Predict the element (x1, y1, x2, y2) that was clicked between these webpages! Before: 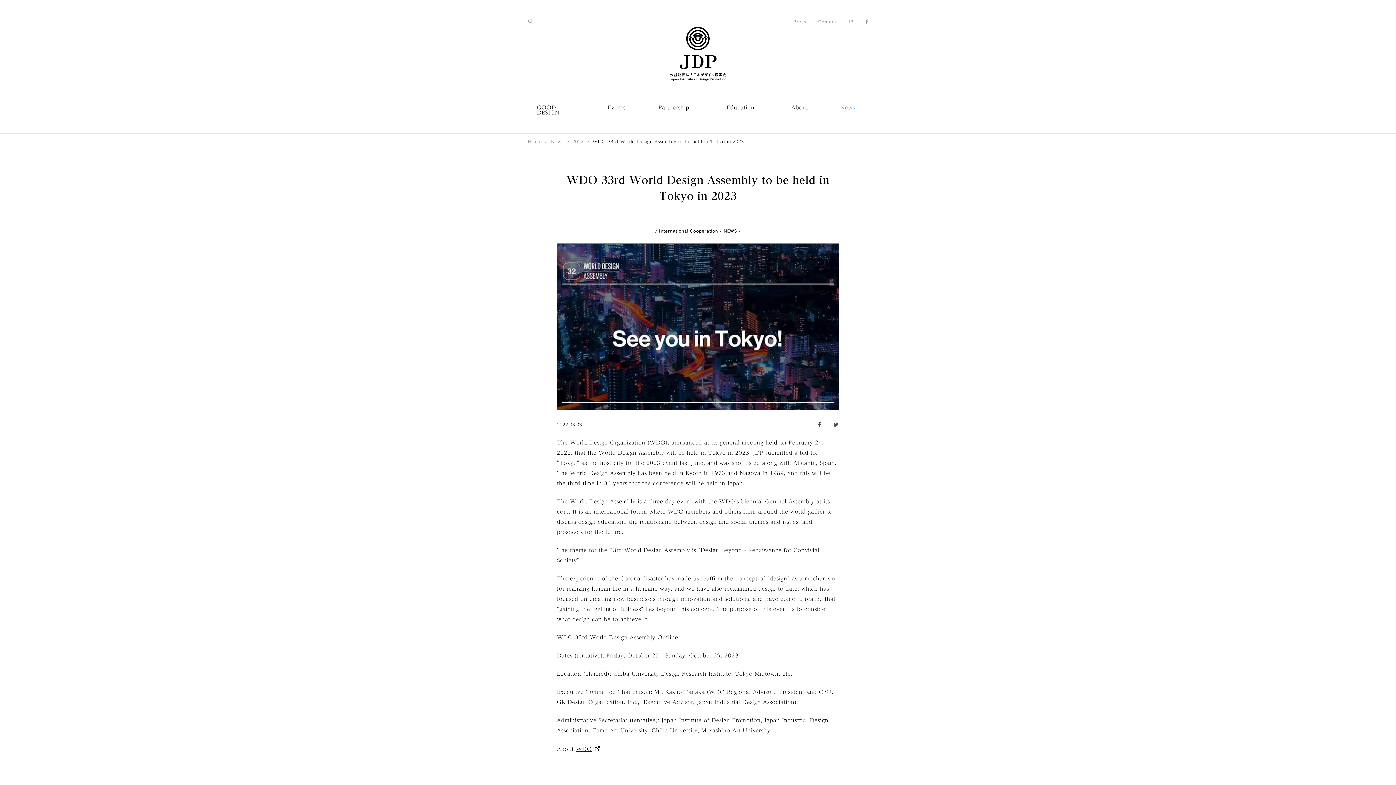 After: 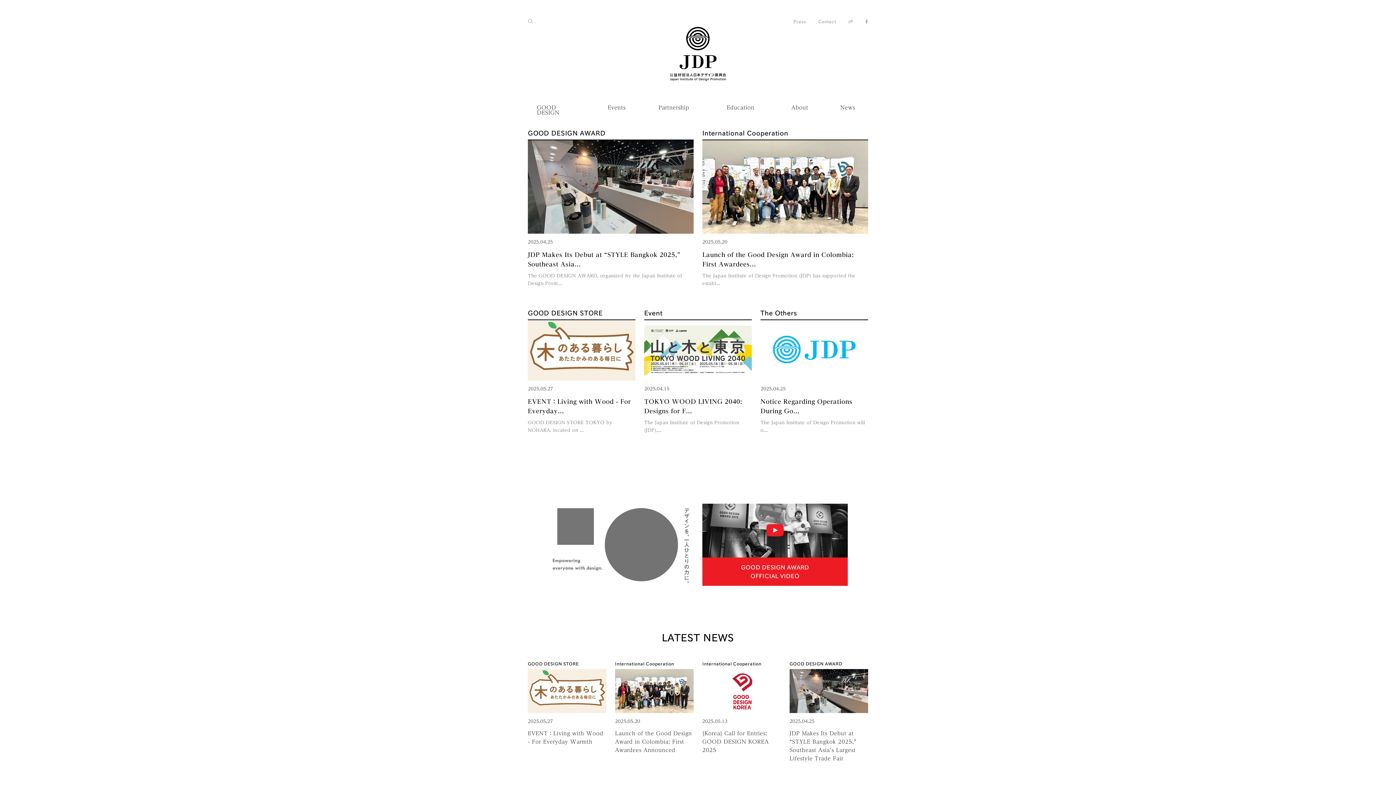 Action: bbox: (670, 26, 726, 81)